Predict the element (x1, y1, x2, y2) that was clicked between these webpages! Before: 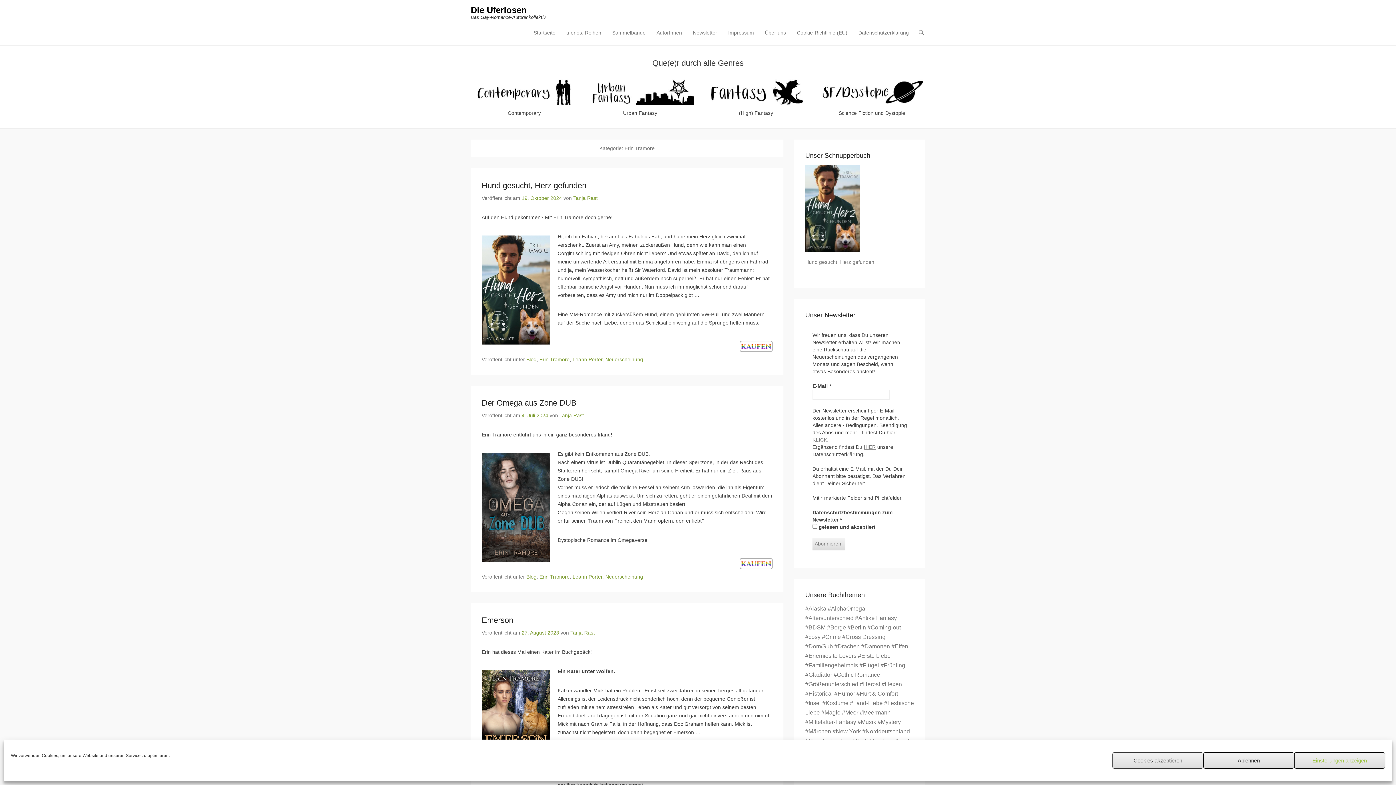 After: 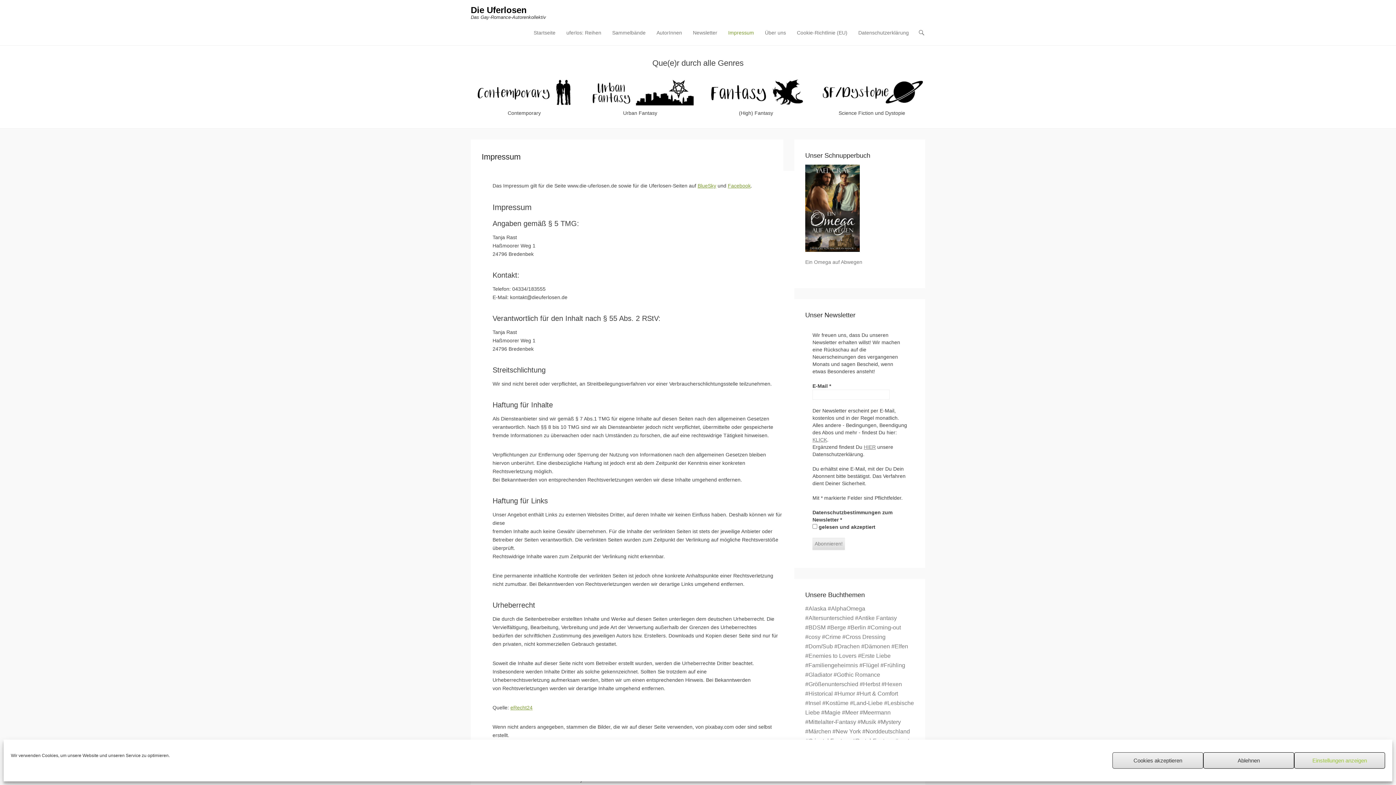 Action: bbox: (724, 29, 757, 45) label: Impressum